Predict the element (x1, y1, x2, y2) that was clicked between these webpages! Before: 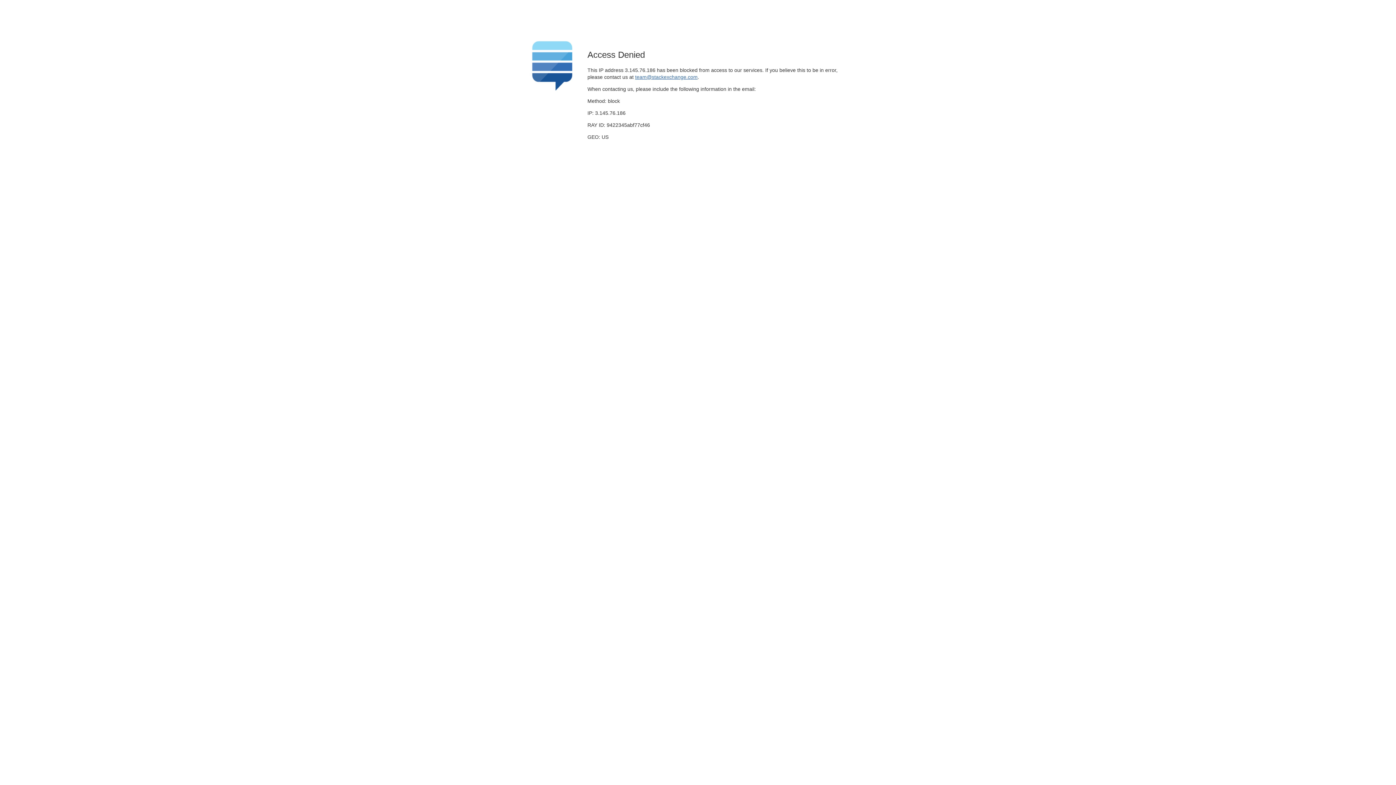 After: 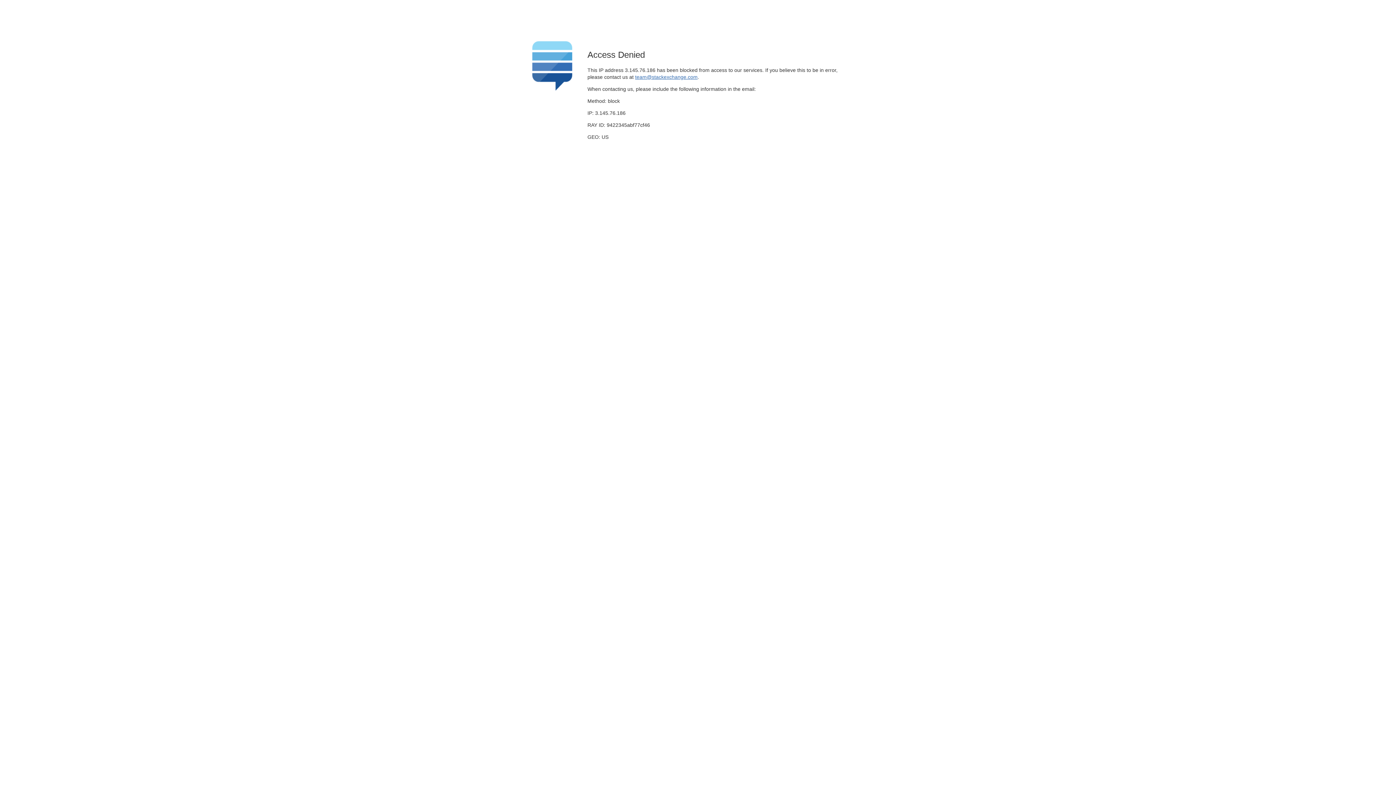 Action: label: team@stackexchange.com bbox: (635, 74, 697, 79)